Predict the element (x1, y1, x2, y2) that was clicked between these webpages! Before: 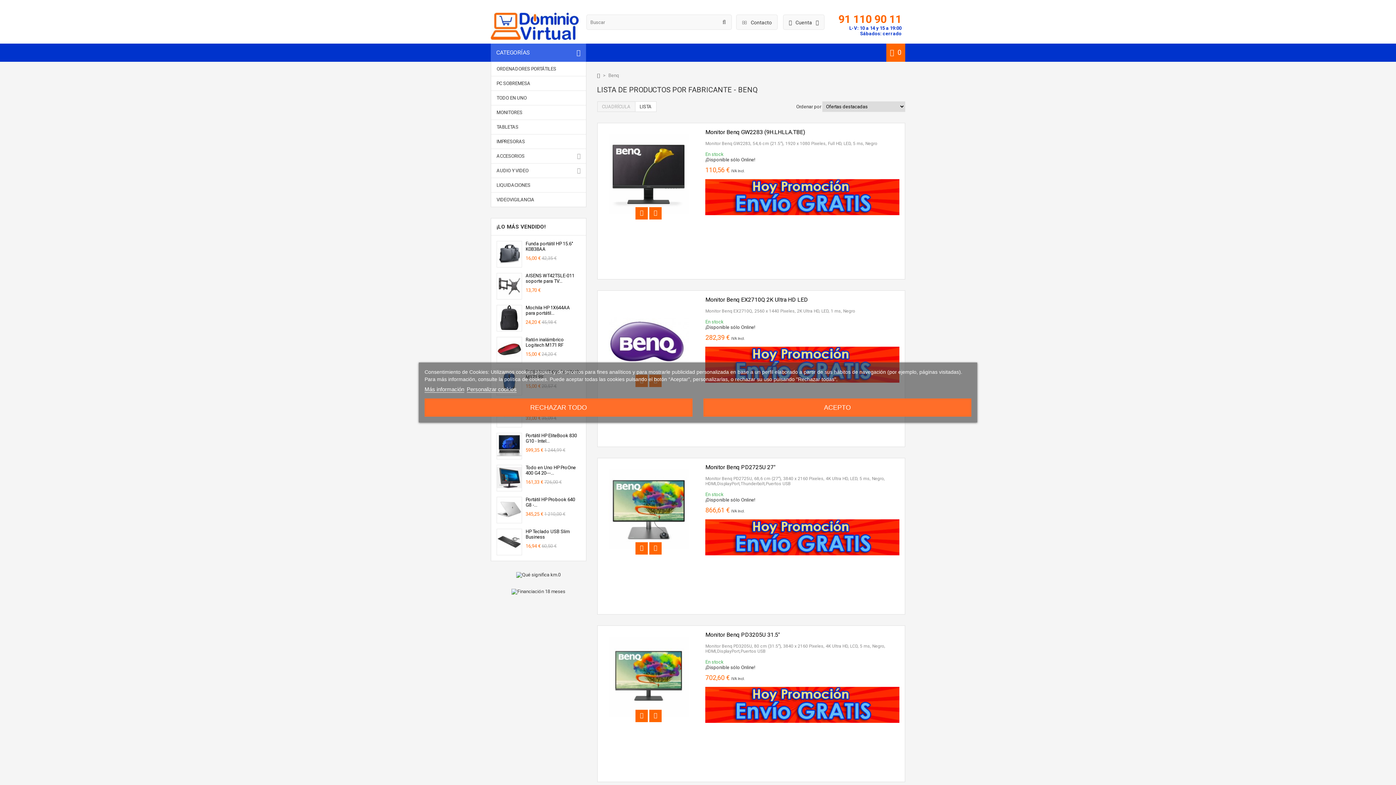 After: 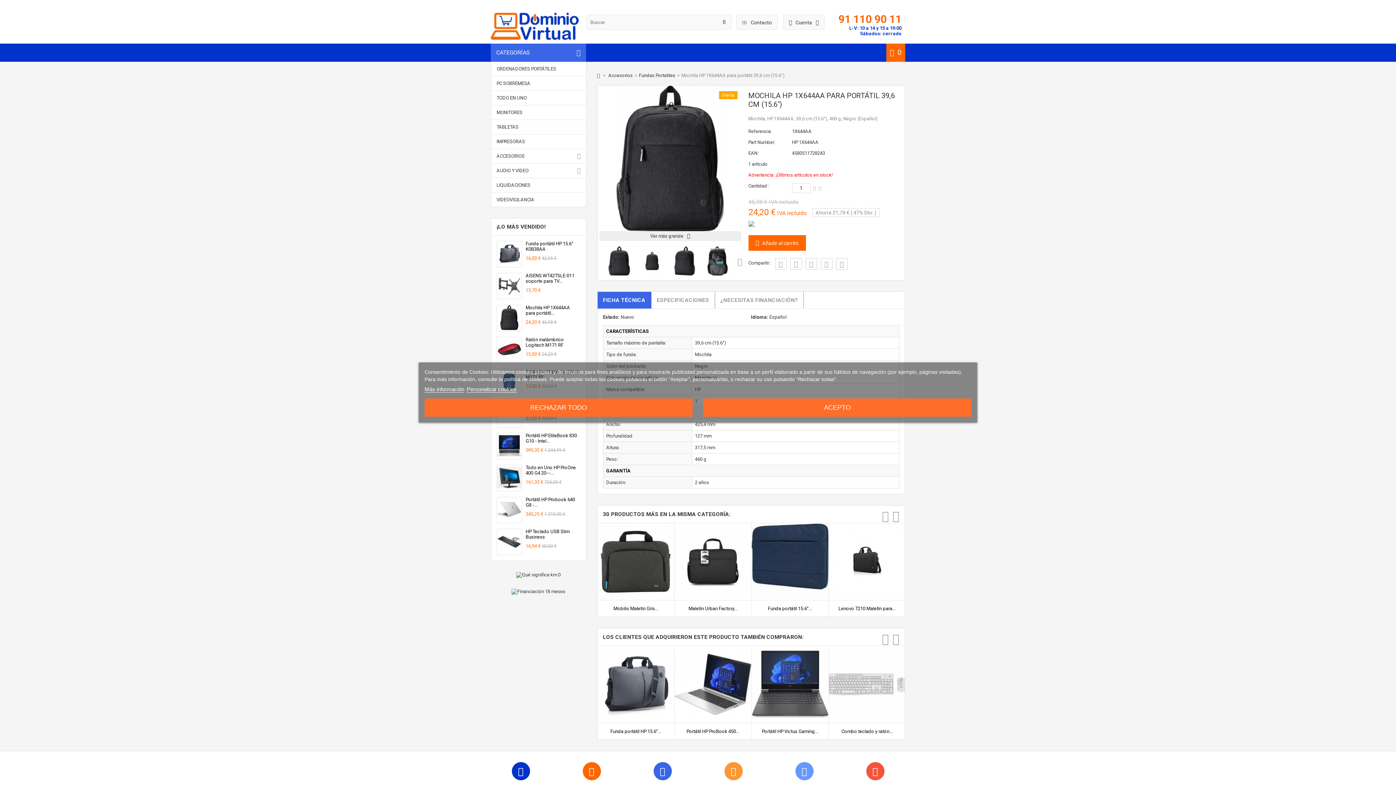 Action: label: Mochila HP 1X644AA para portátil... bbox: (525, 305, 580, 316)